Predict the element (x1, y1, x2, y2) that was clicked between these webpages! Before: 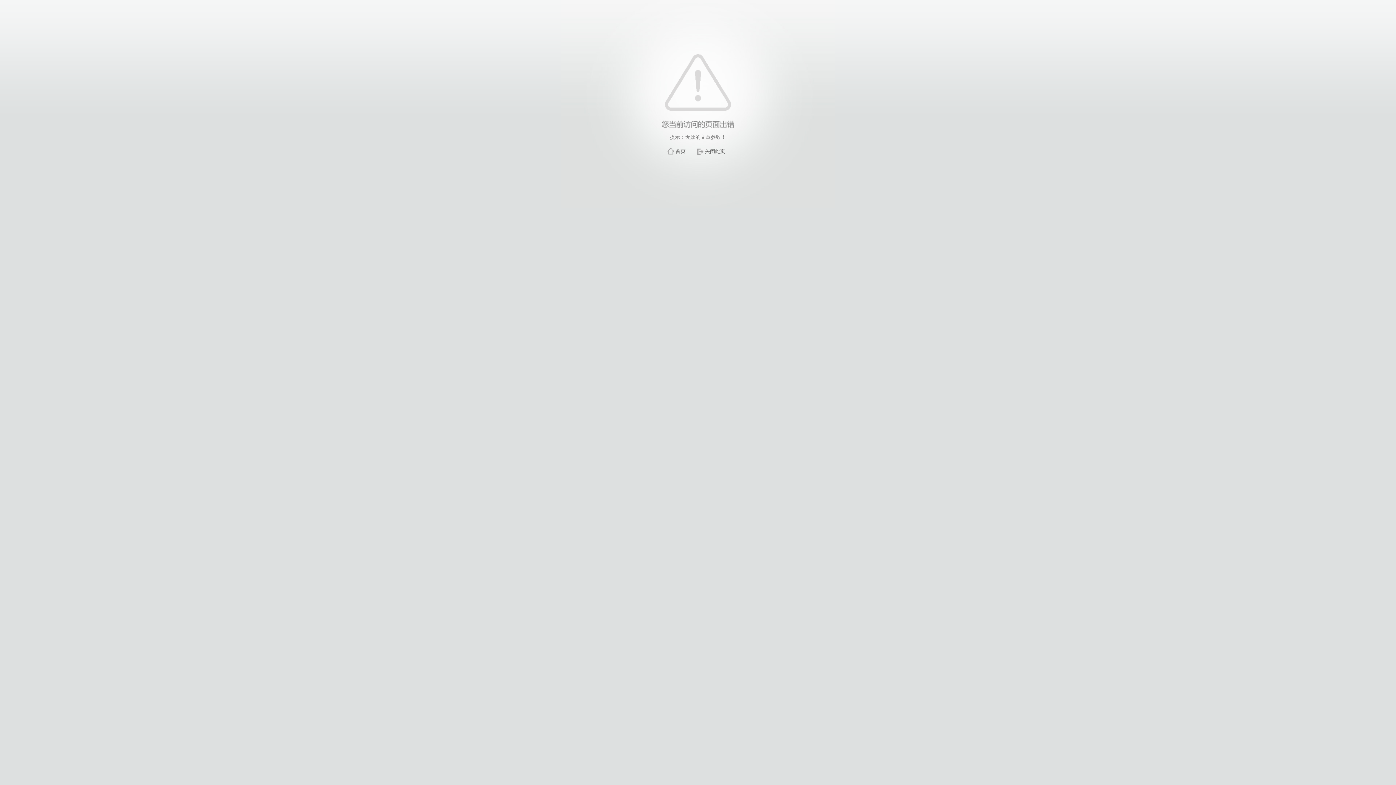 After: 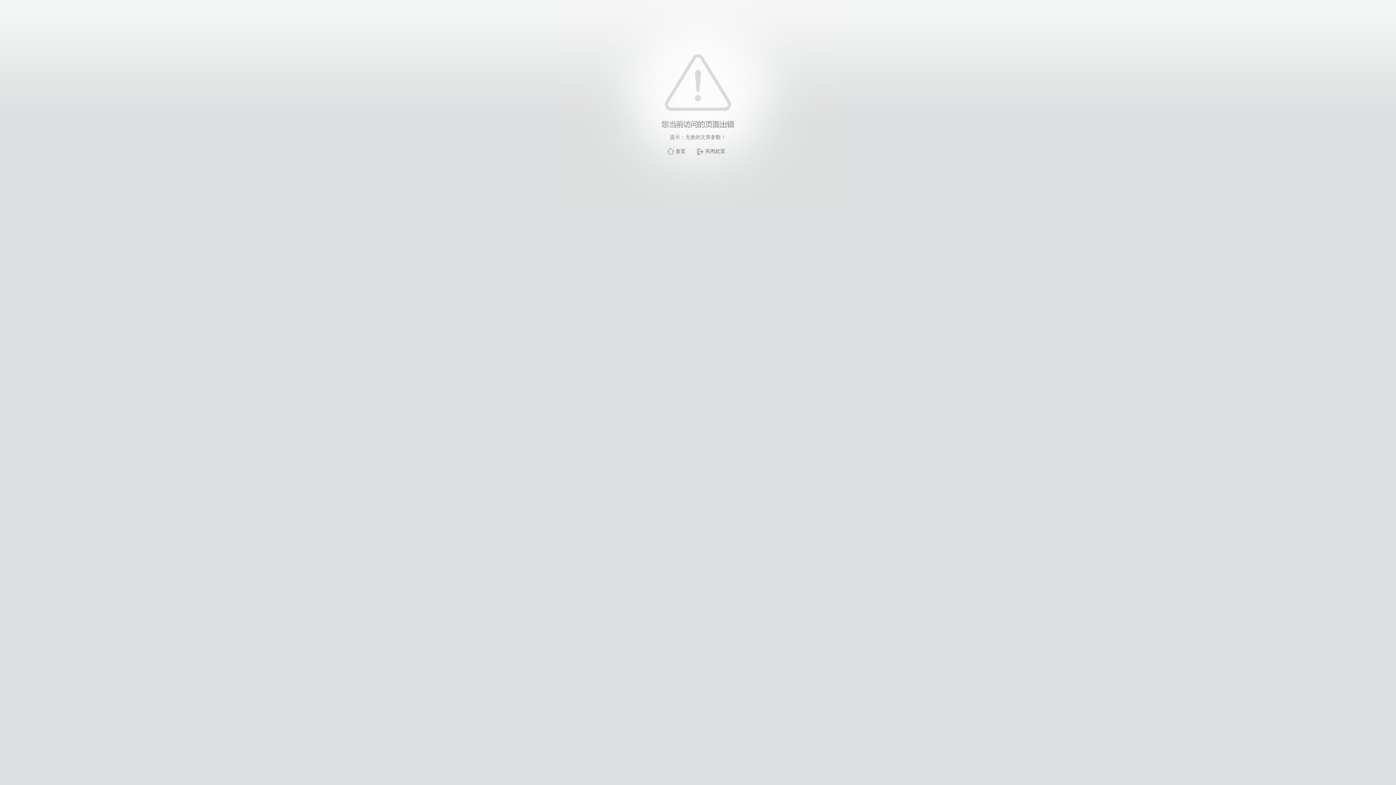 Action: bbox: (705, 148, 725, 154) label: 关闭此页